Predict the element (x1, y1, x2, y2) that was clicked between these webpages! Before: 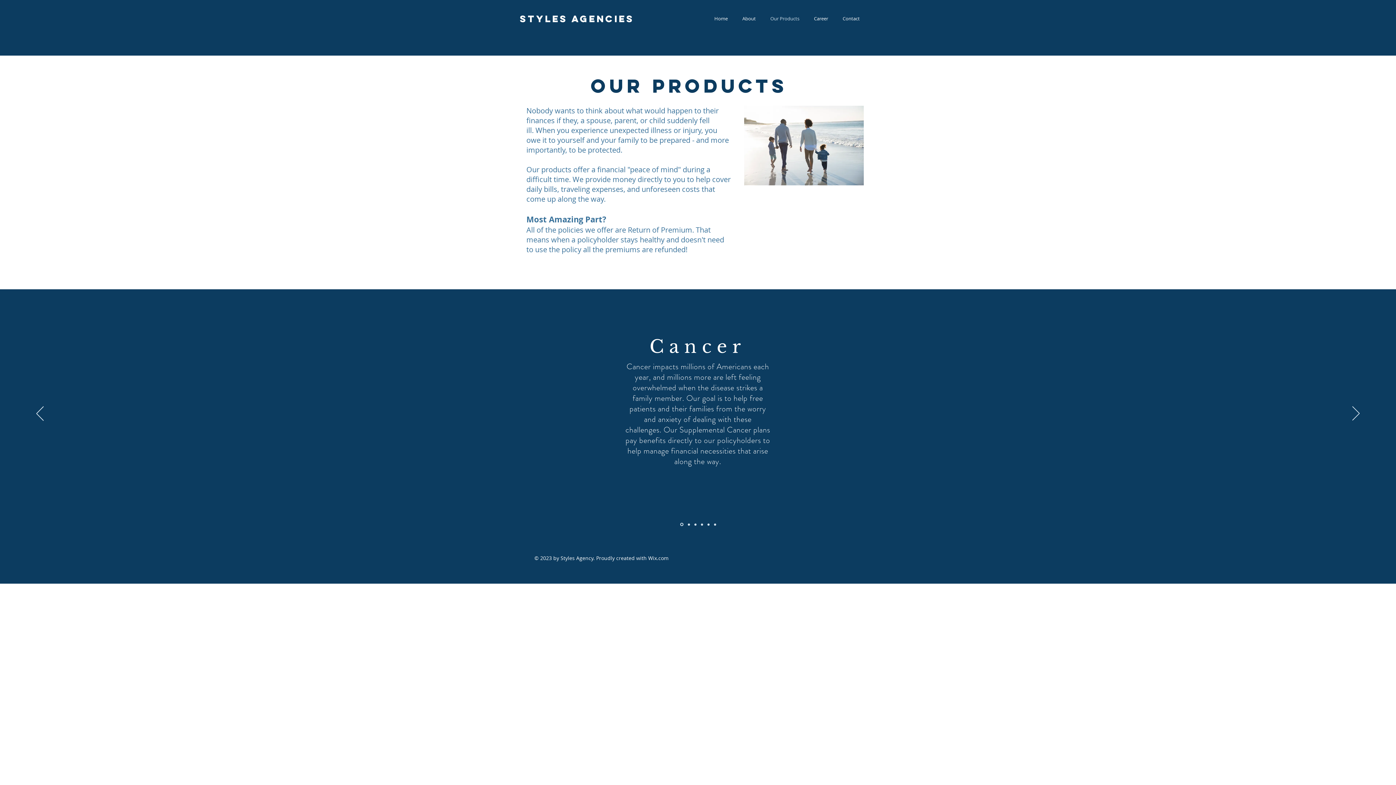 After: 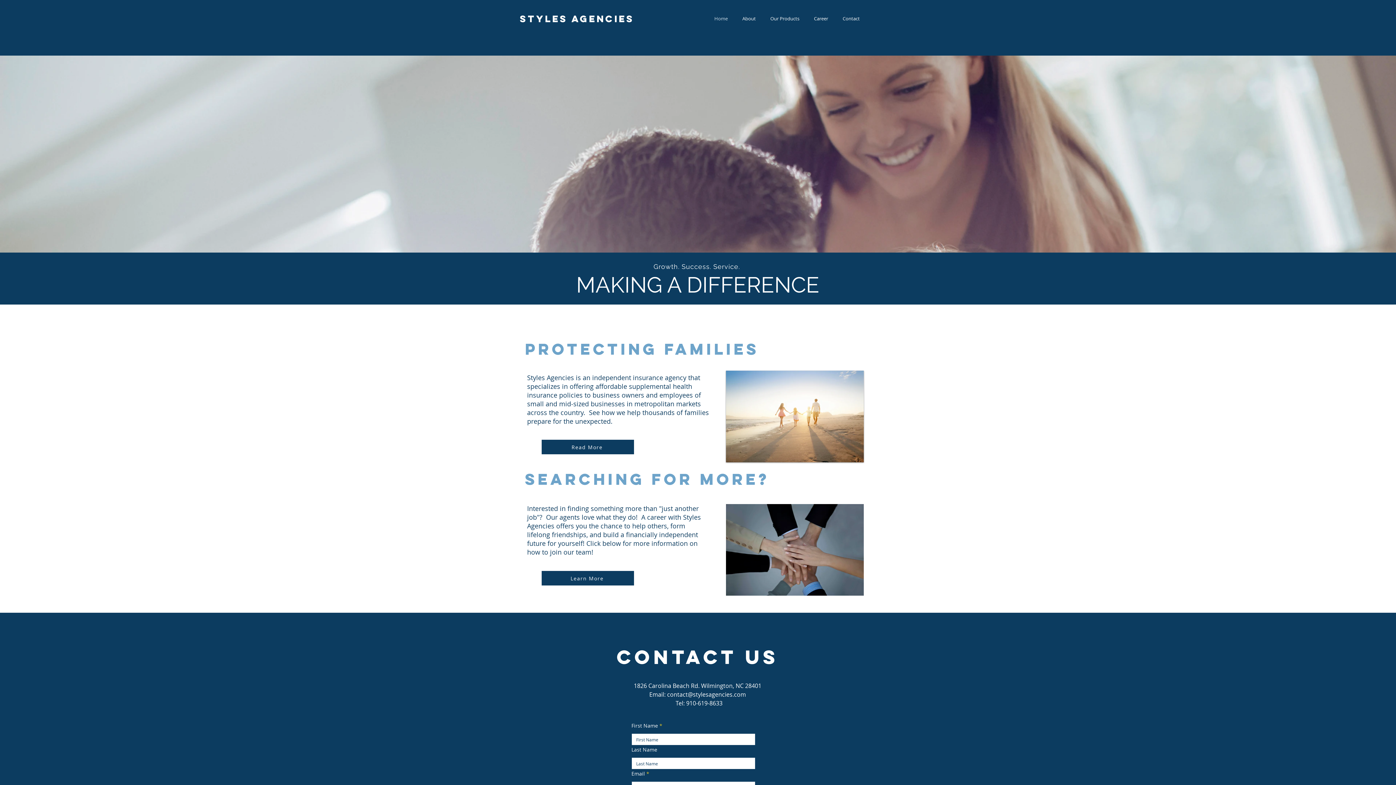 Action: label: Accident bbox: (707, 523, 709, 525)